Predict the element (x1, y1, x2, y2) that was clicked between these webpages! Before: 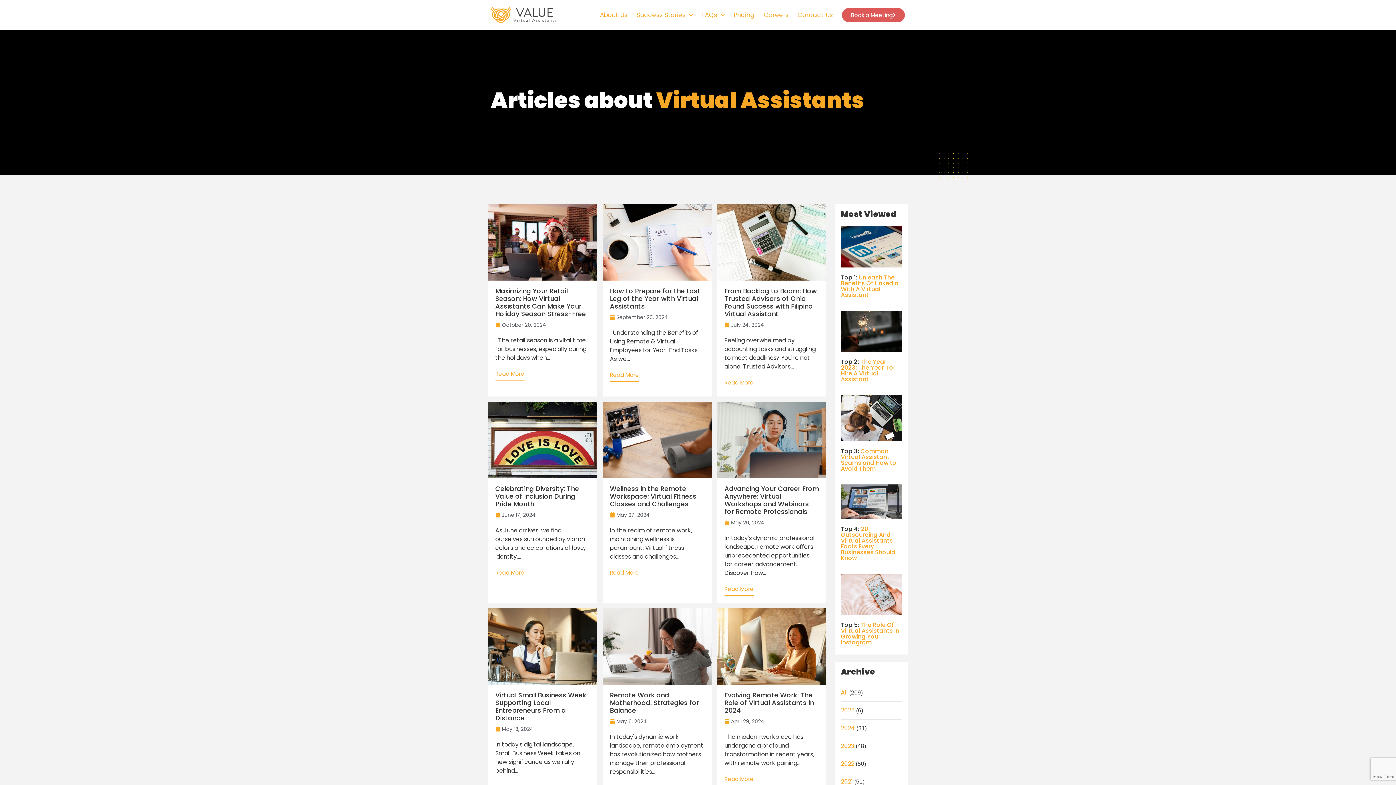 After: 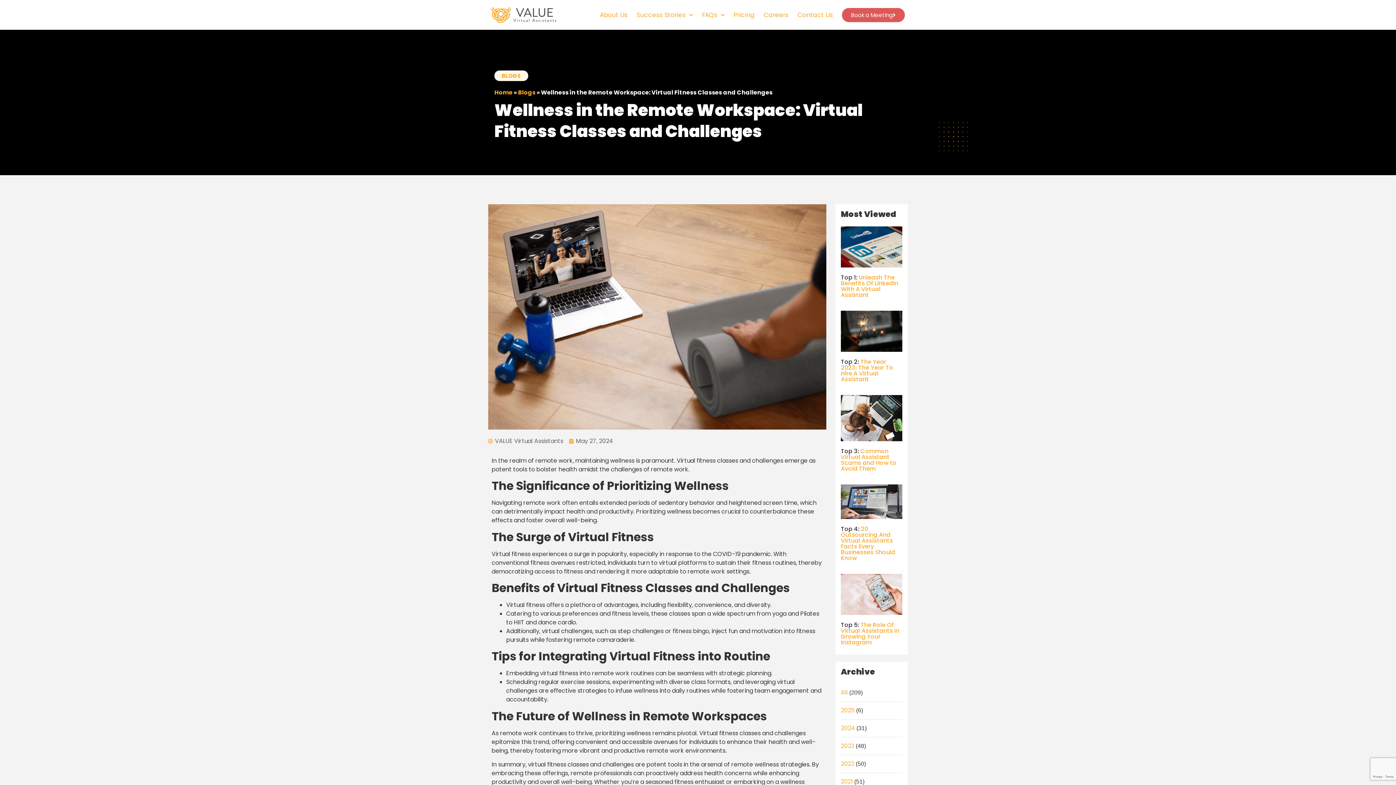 Action: bbox: (602, 402, 711, 478)